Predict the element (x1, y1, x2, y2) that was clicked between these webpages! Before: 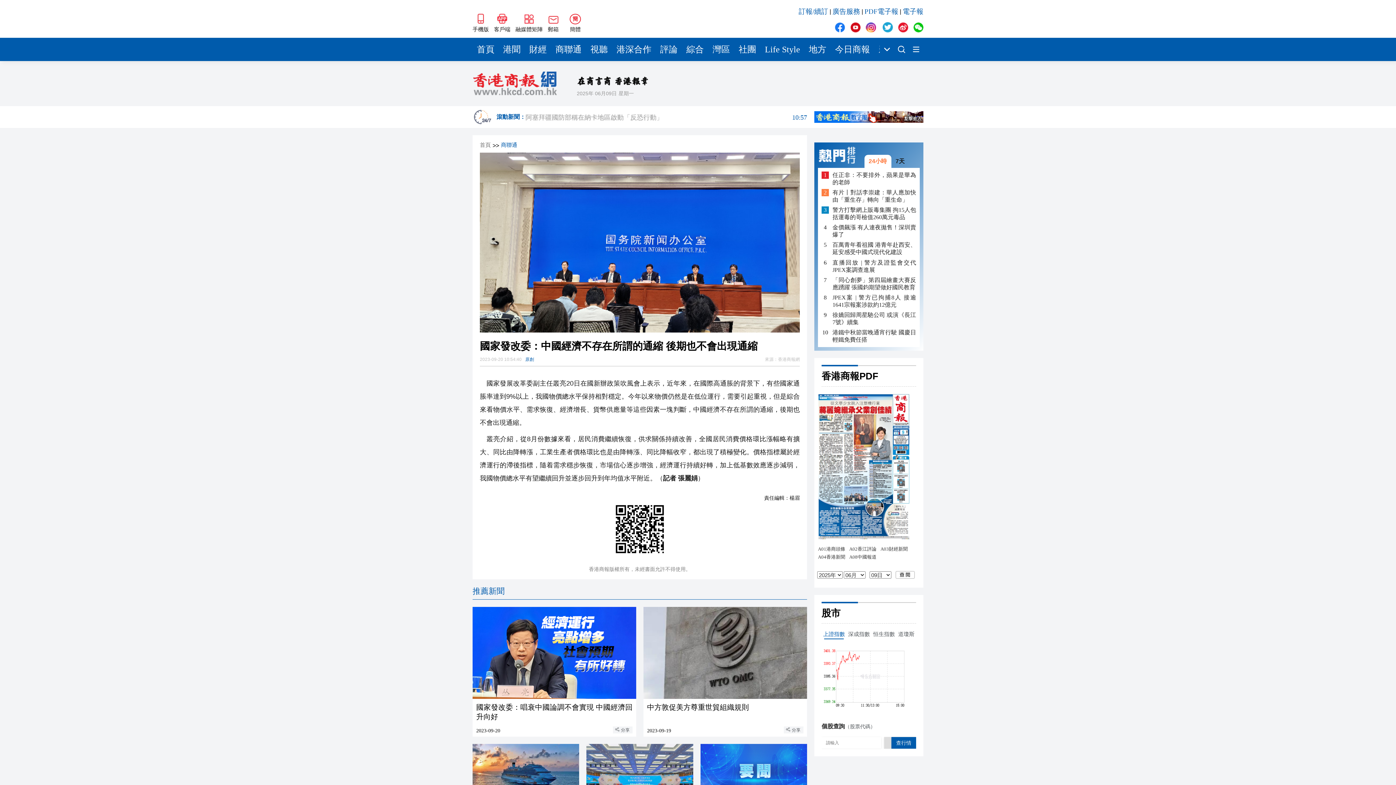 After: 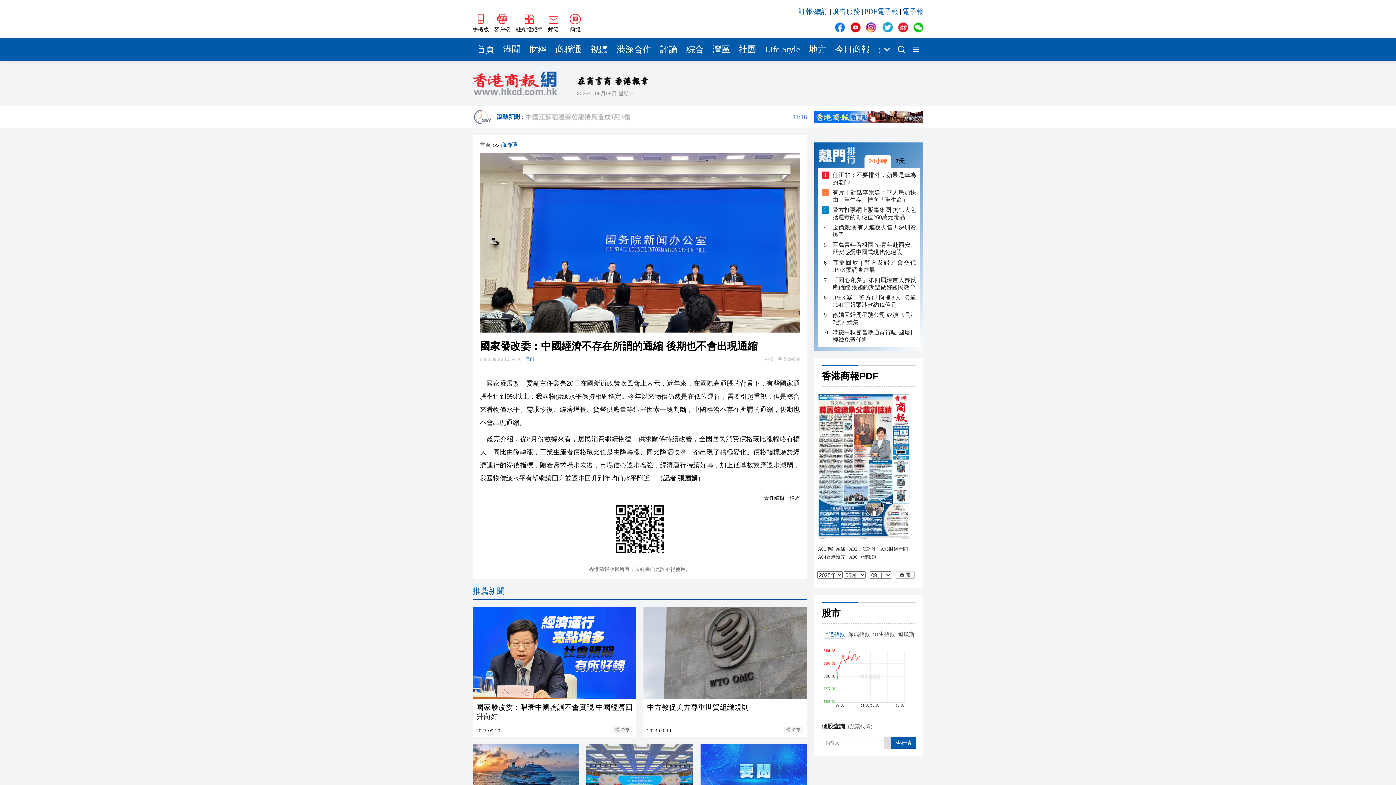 Action: bbox: (848, 20, 862, 34)